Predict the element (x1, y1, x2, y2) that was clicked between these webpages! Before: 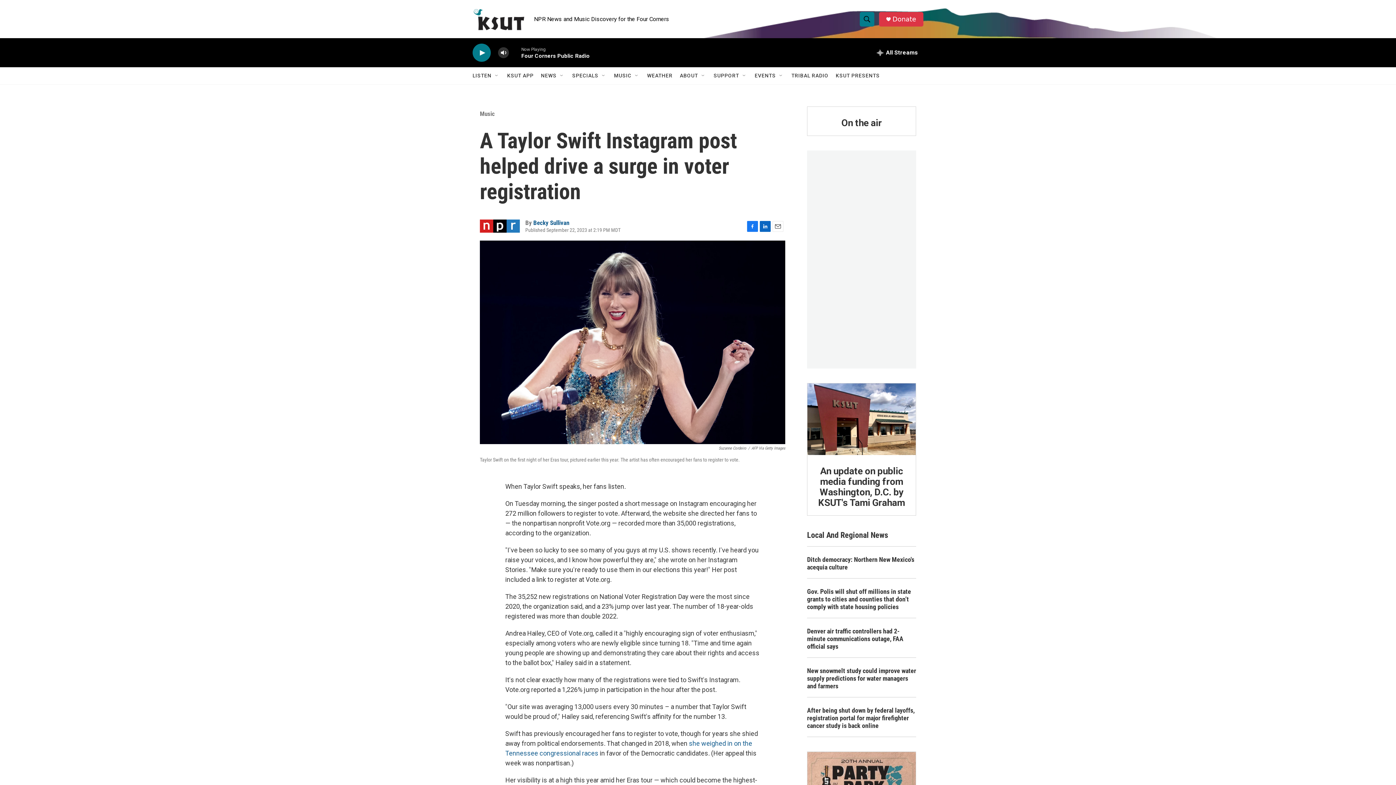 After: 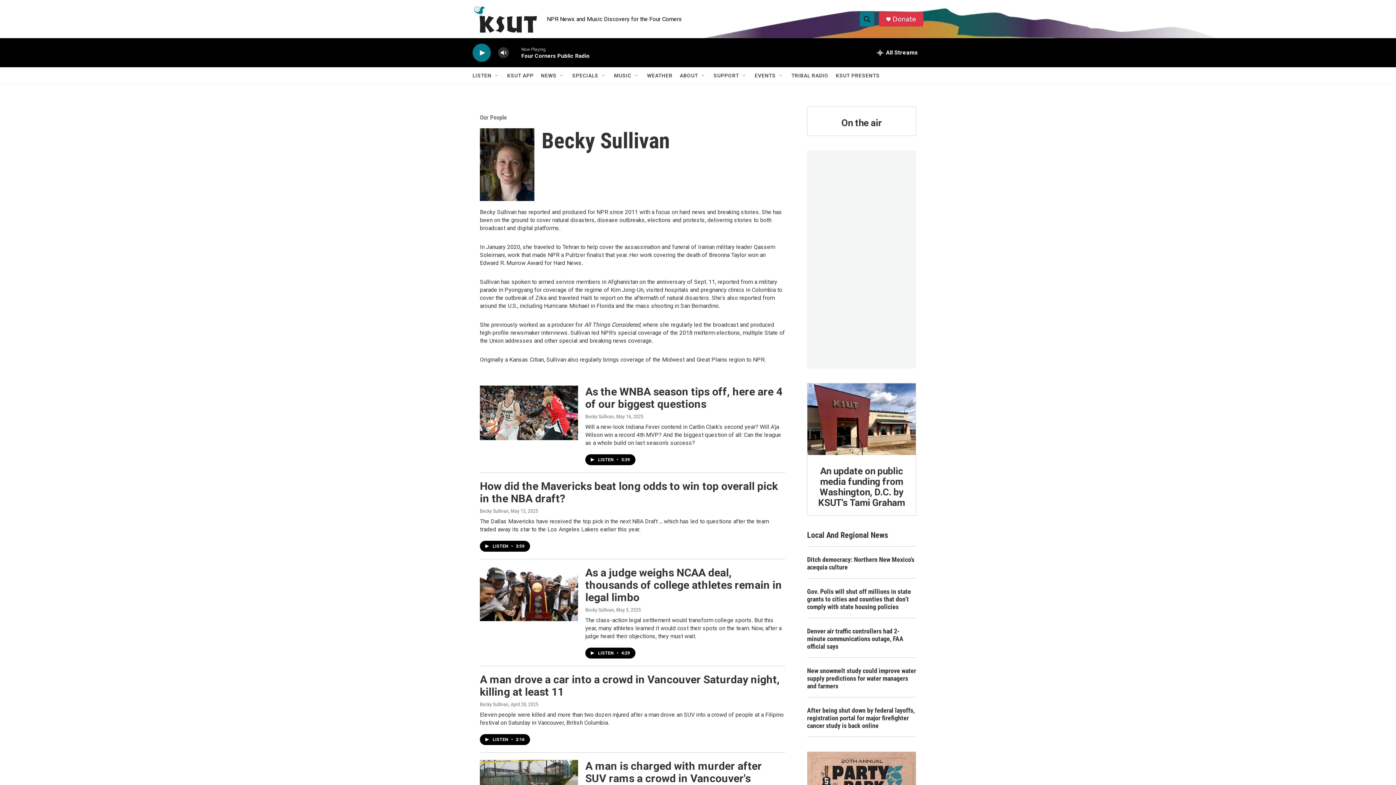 Action: bbox: (533, 219, 569, 226) label: Becky Sullivan